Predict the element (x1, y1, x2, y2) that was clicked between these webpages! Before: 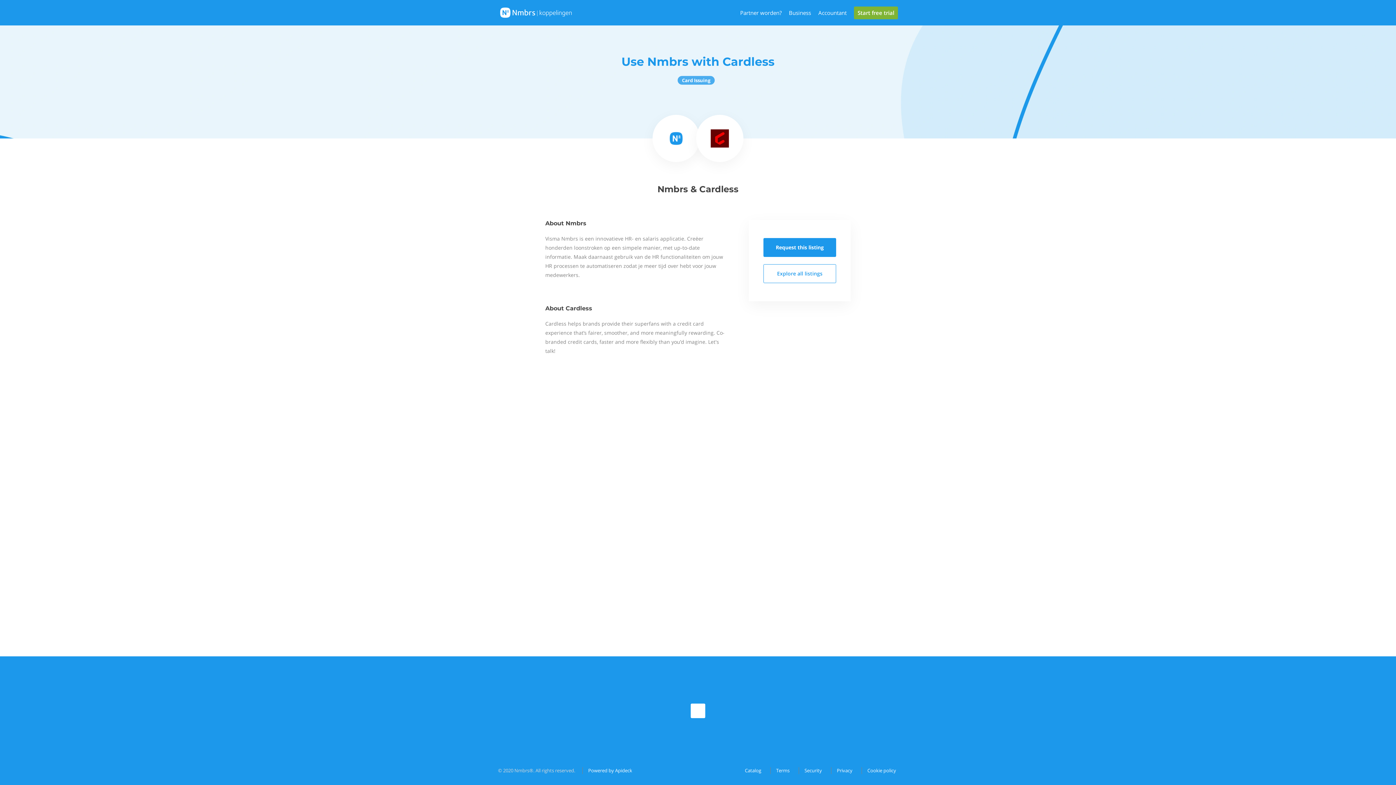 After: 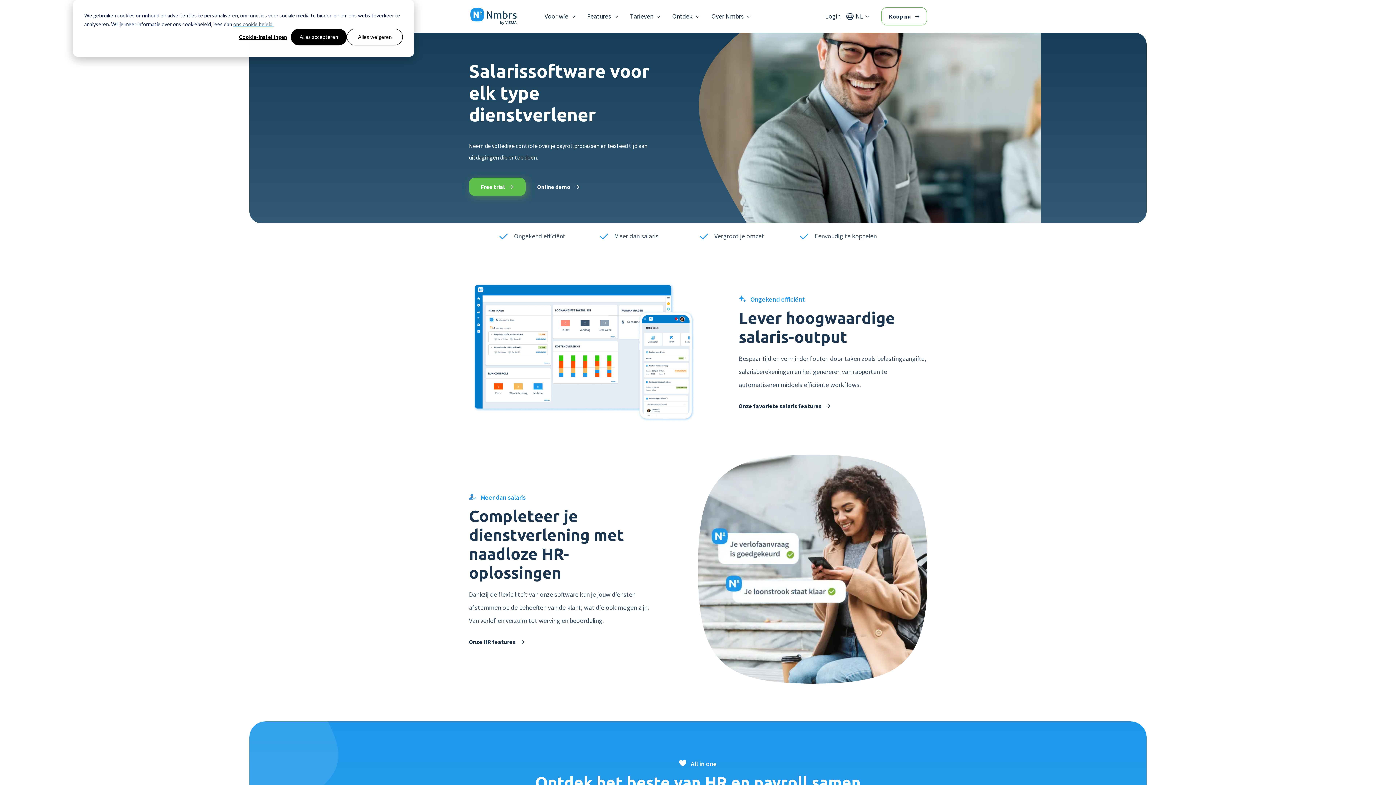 Action: bbox: (818, 9, 846, 16) label: Accountant